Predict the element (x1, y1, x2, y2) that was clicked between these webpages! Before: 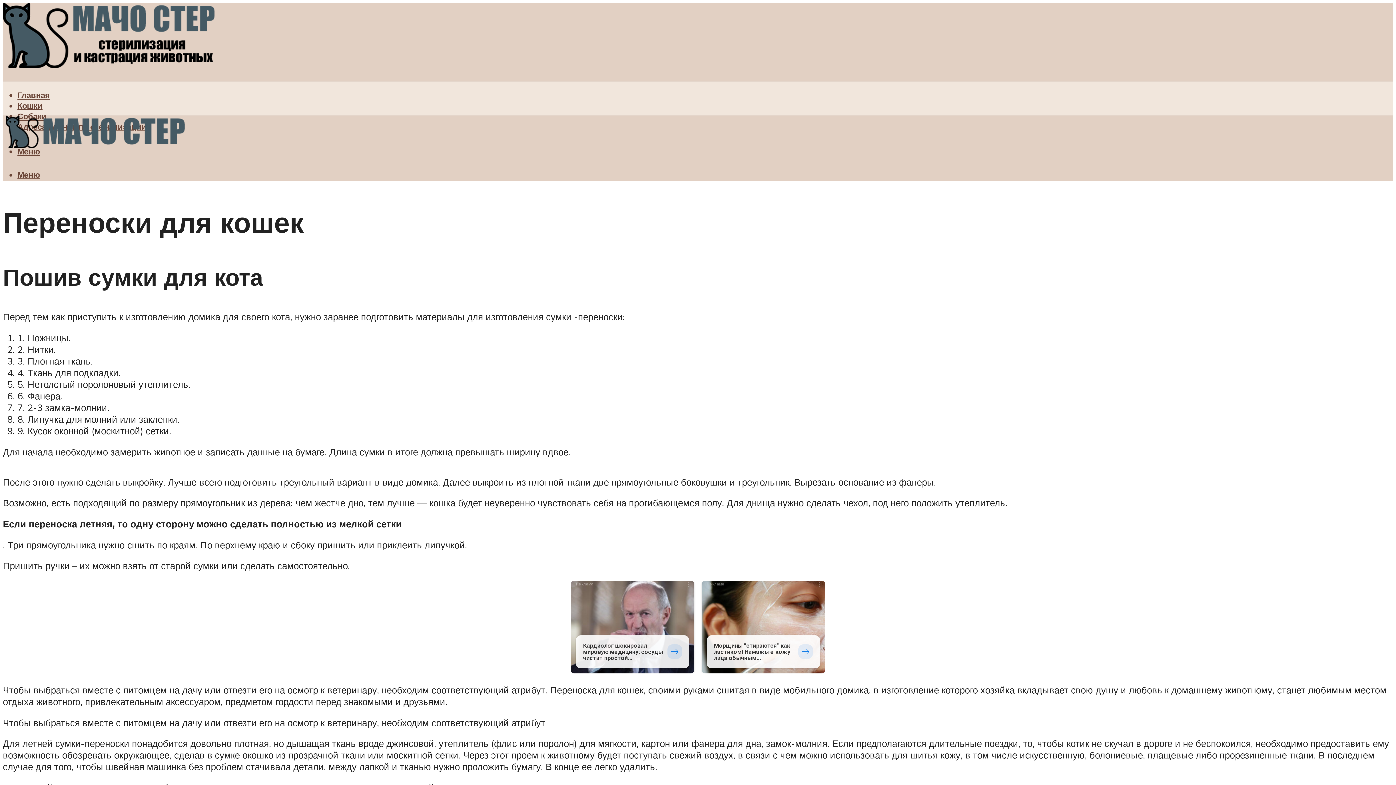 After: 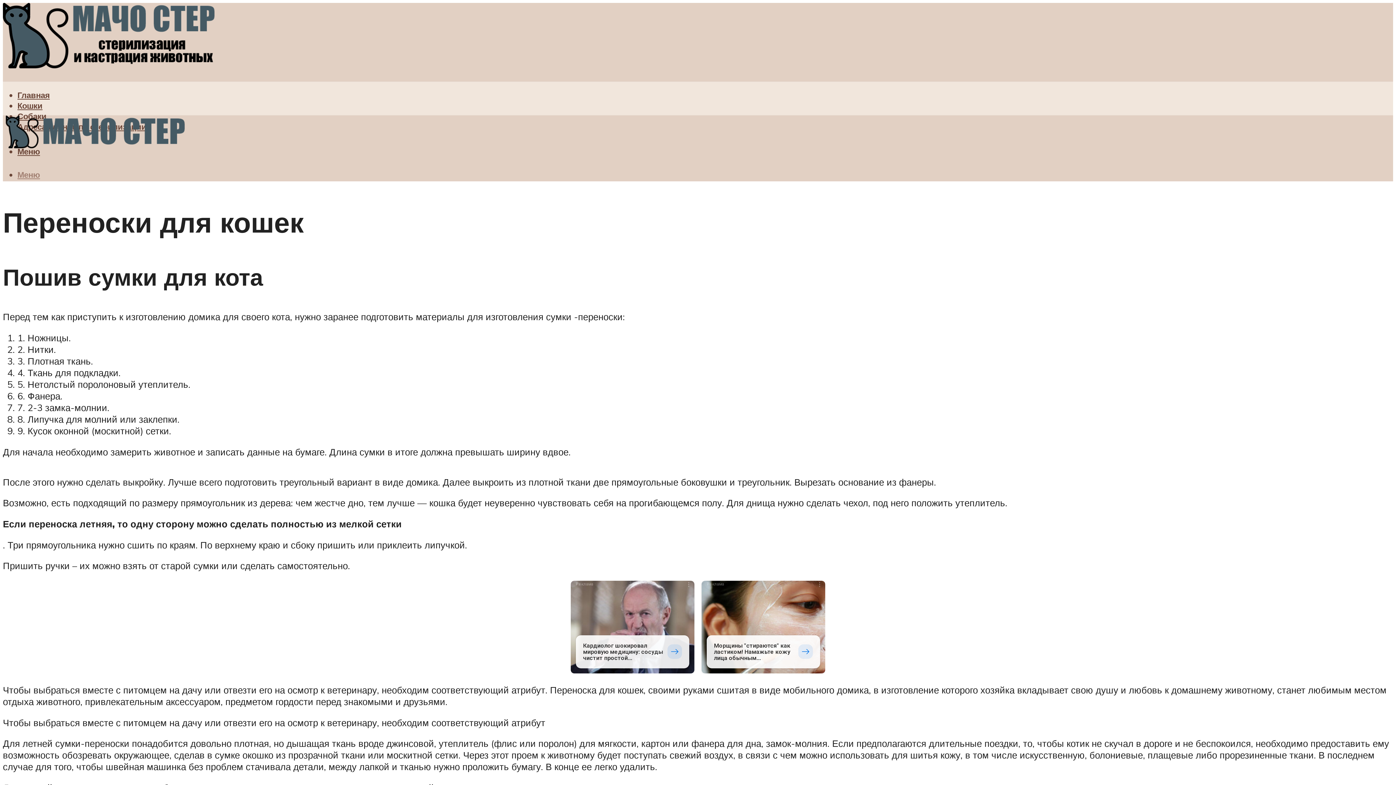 Action: label: Меню bbox: (17, 169, 40, 179)